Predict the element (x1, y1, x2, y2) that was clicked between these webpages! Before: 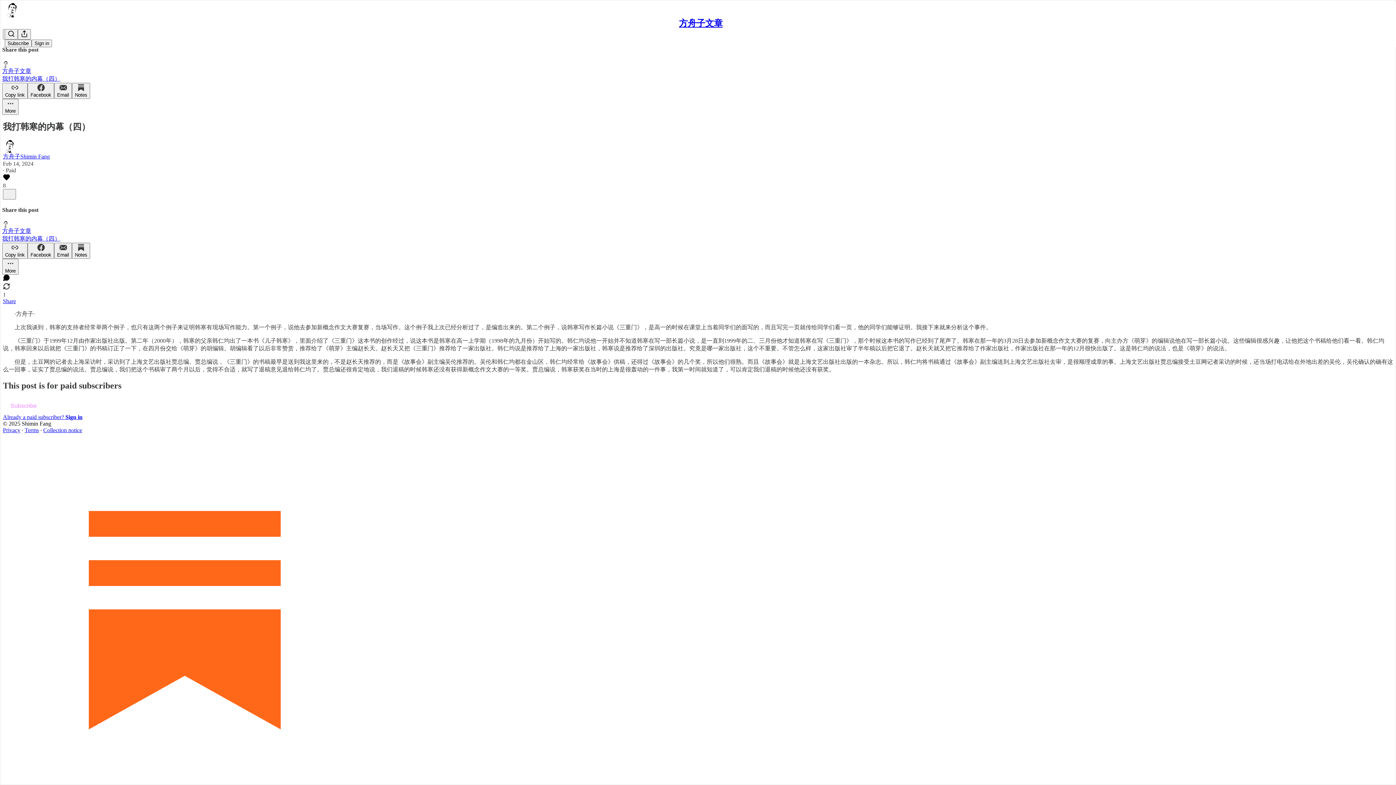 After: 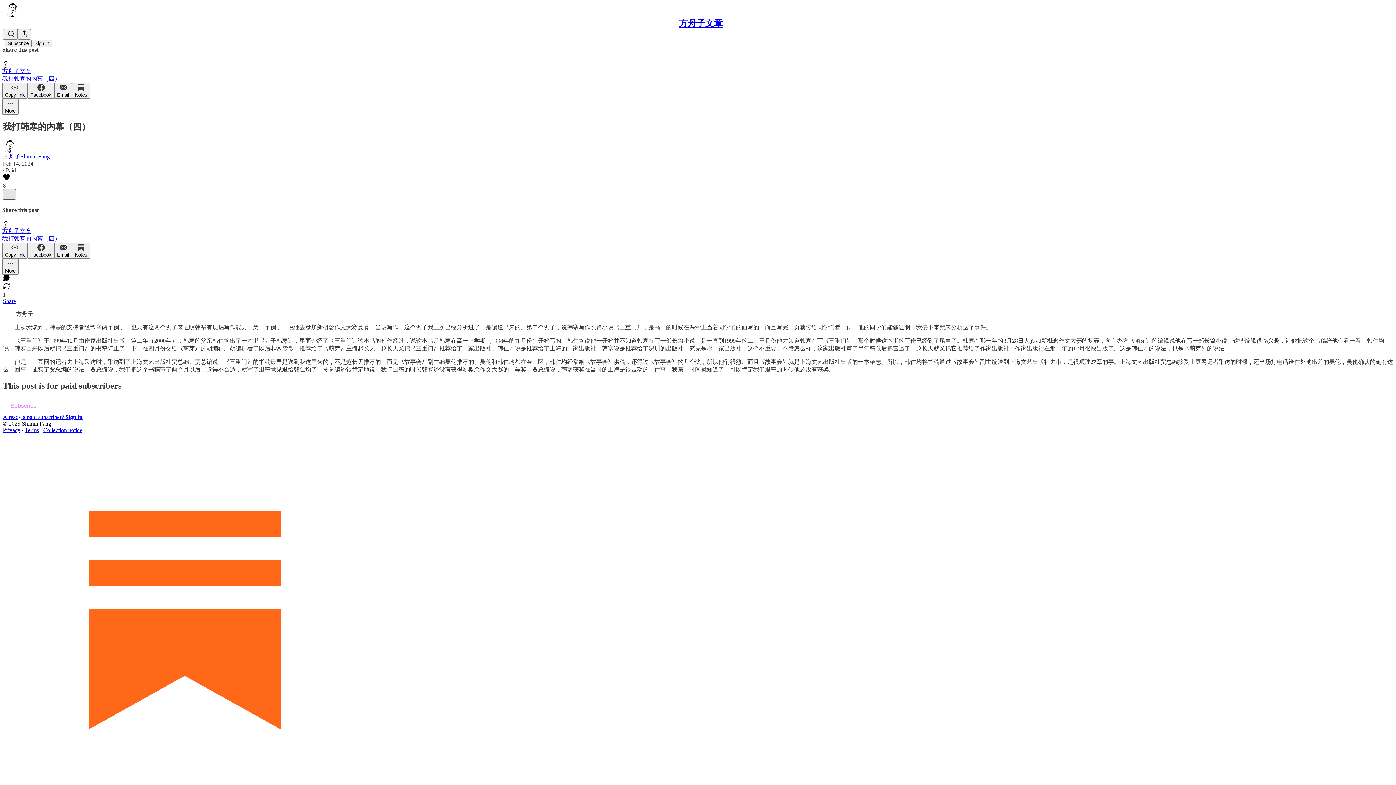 Action: bbox: (2, 189, 16, 199) label: X